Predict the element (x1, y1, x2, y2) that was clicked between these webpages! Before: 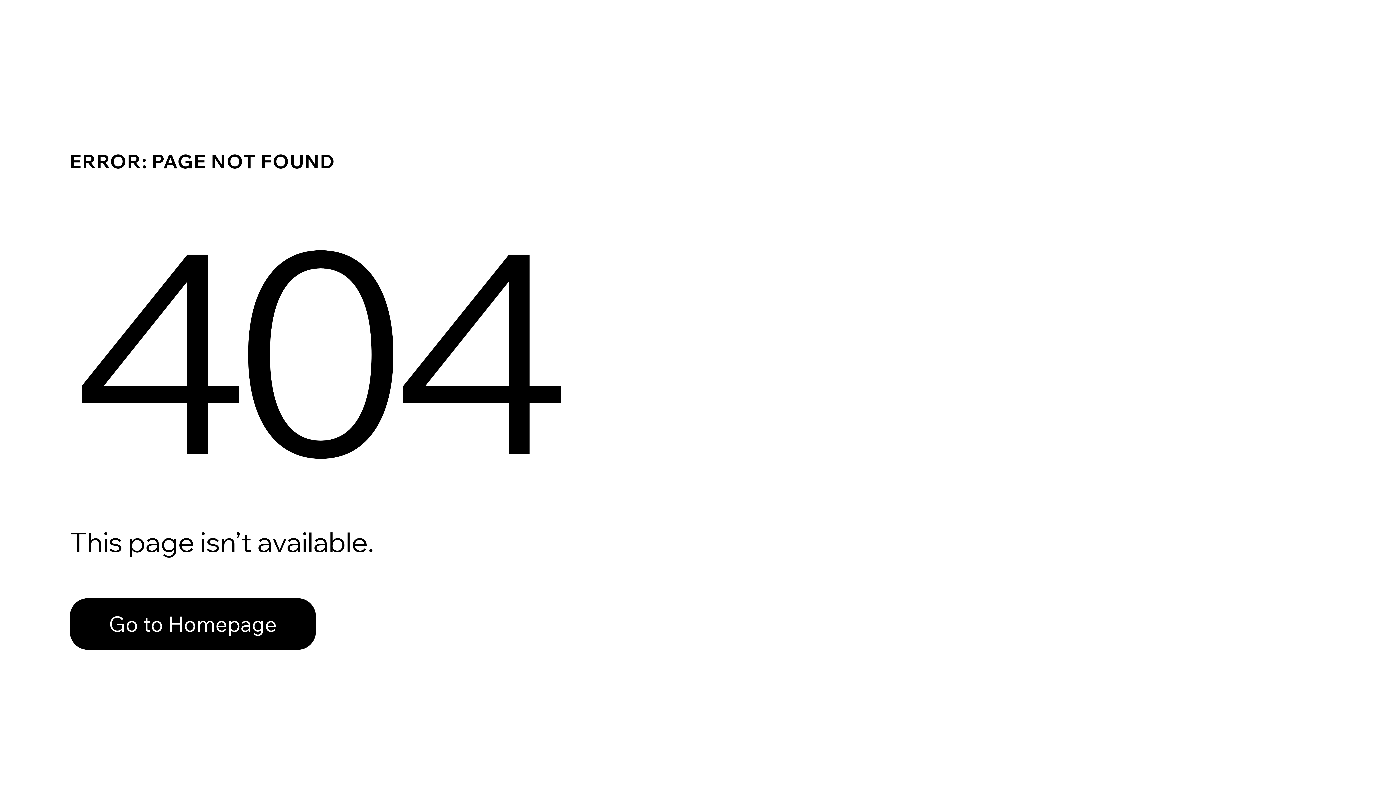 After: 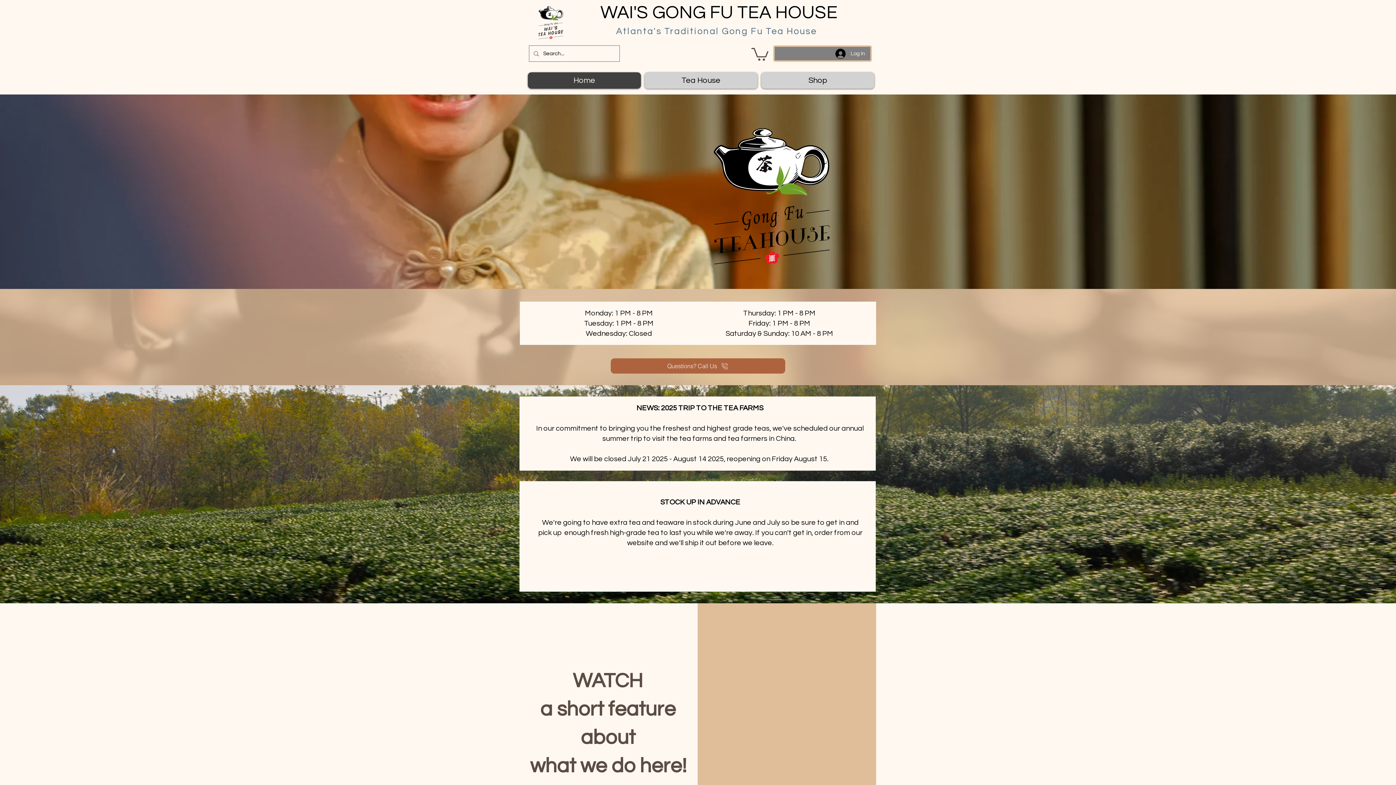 Action: label: Go to Homepage bbox: (69, 598, 316, 650)